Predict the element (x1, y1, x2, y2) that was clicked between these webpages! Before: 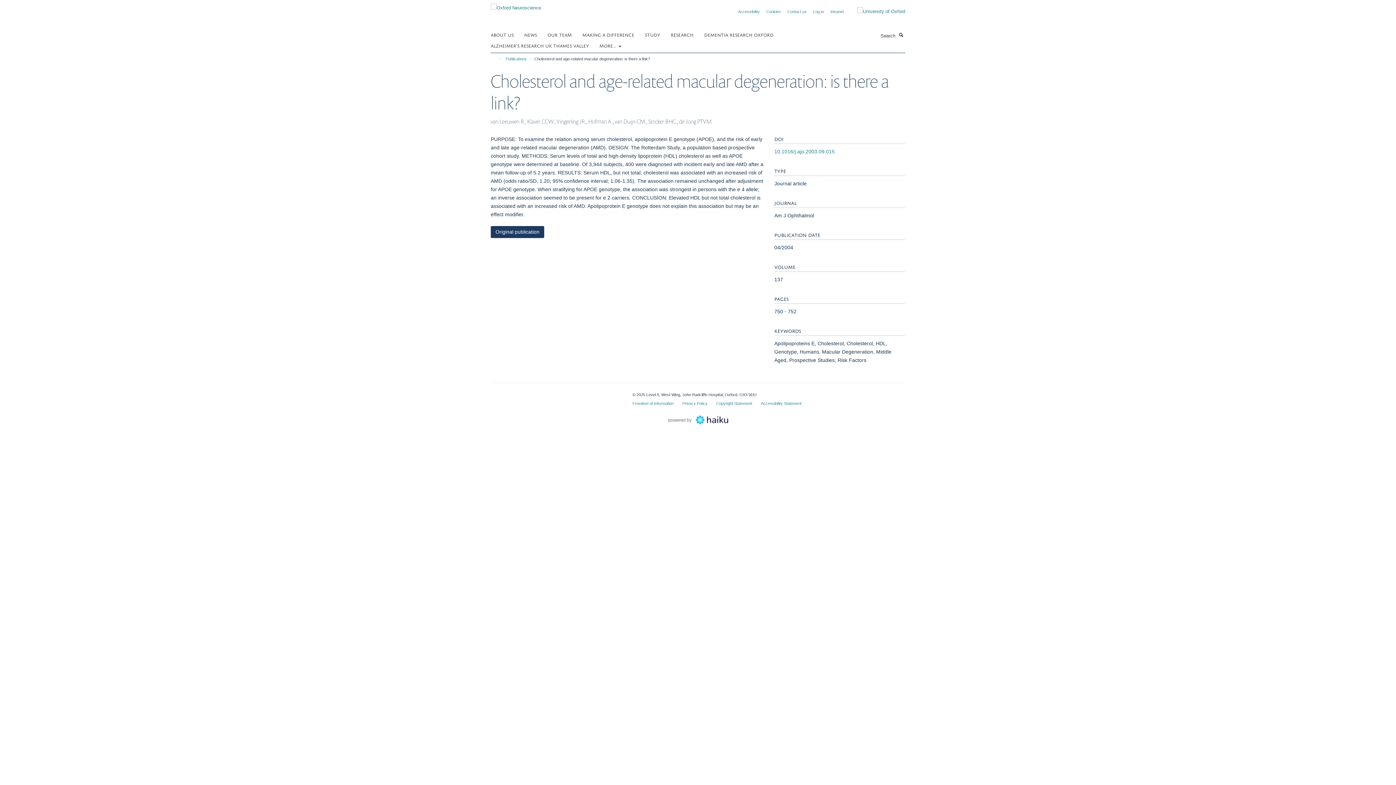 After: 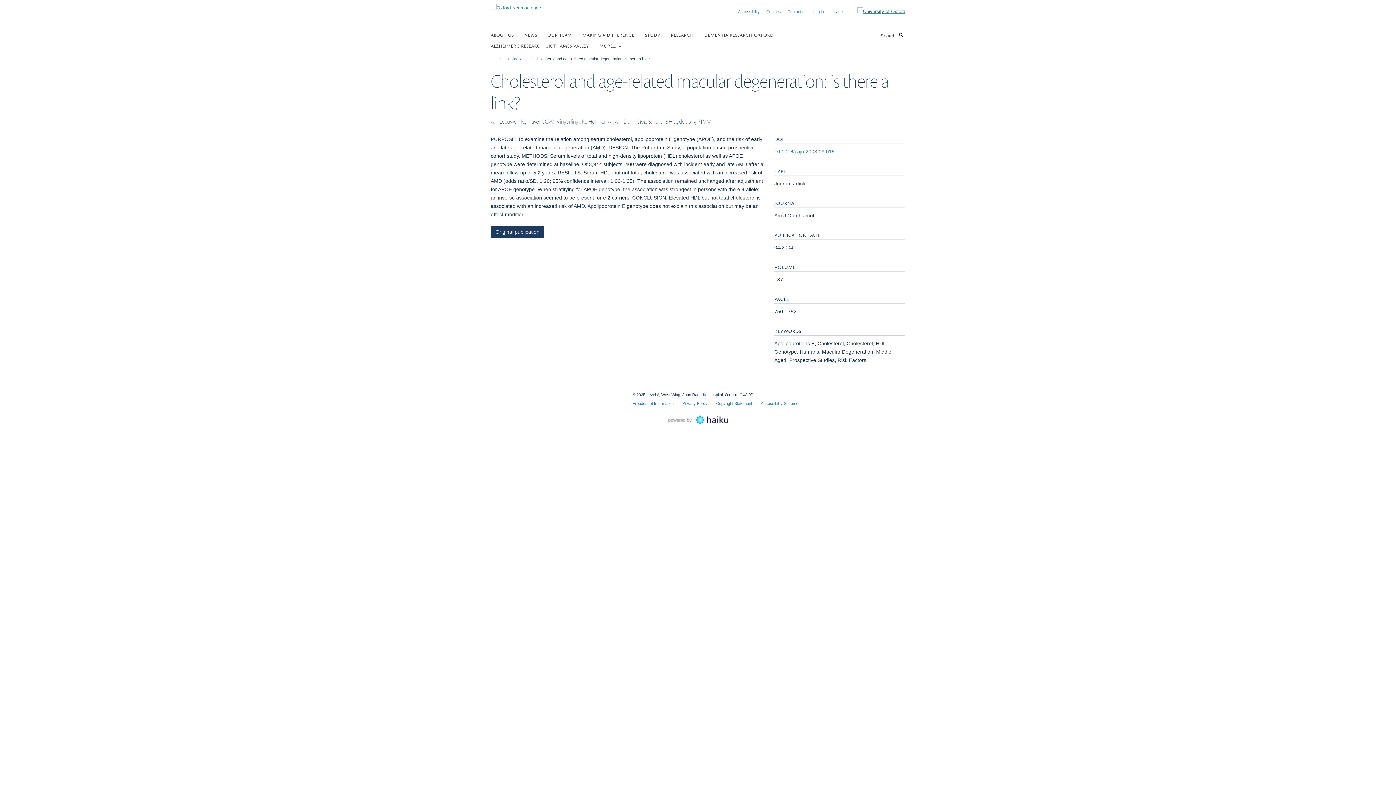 Action: bbox: (846, 7, 905, 15)